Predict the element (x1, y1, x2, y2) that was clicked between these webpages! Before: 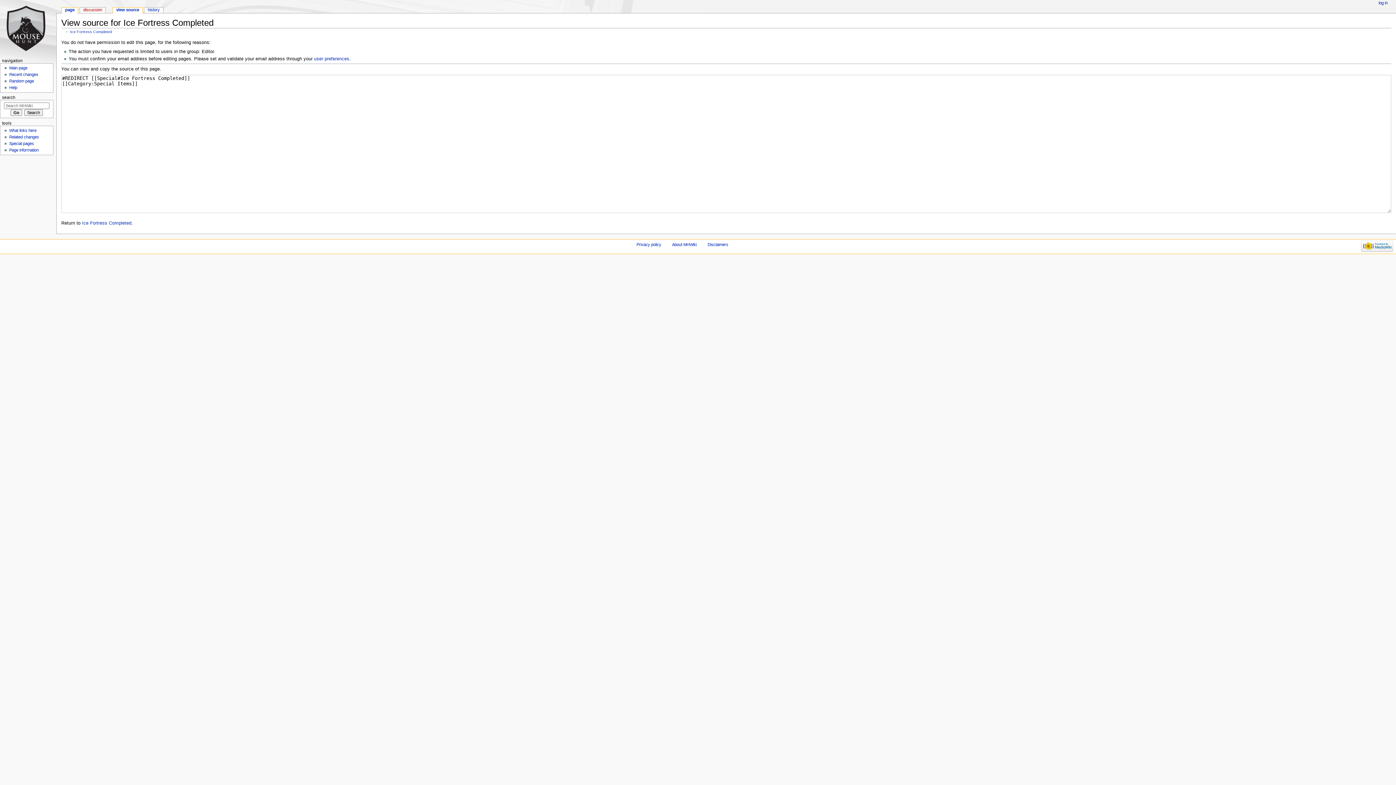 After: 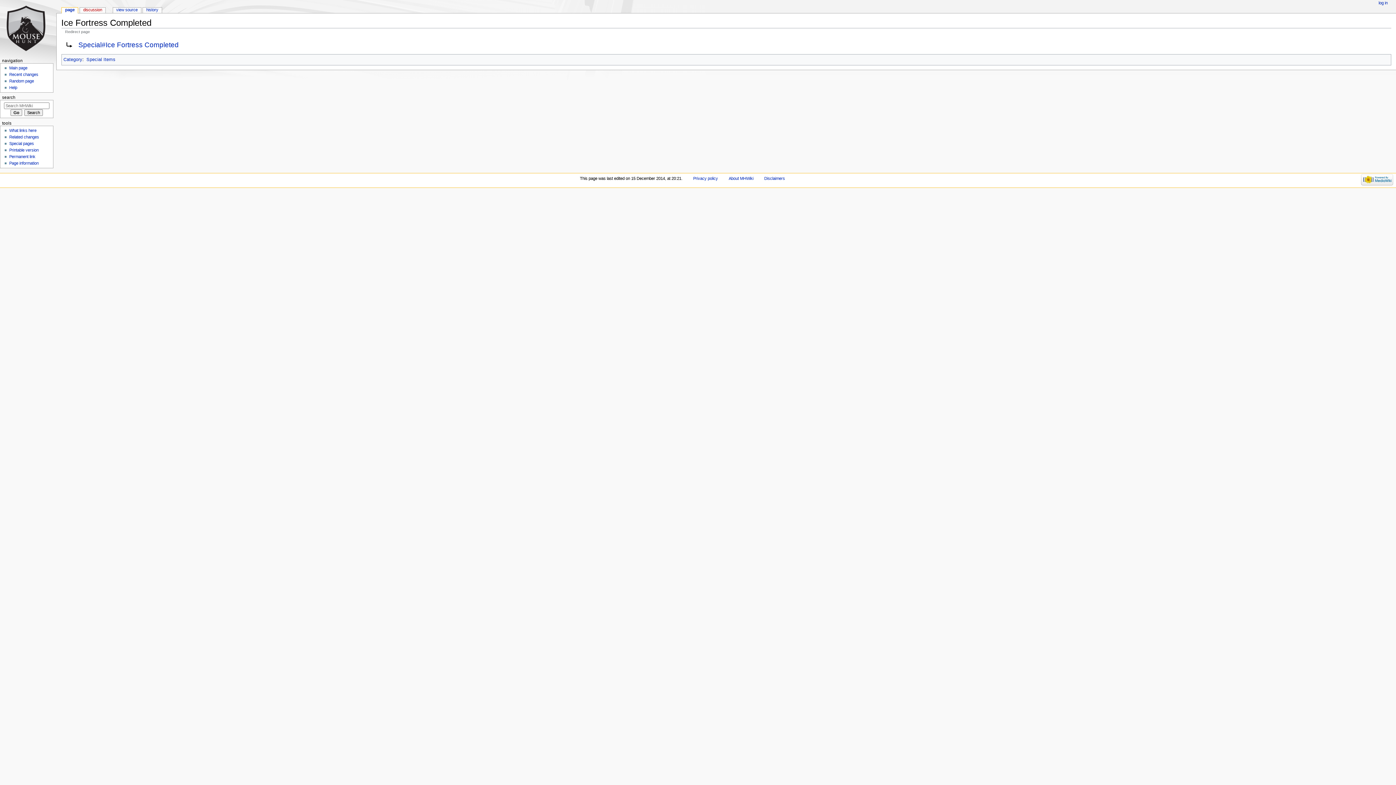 Action: bbox: (70, 29, 112, 33) label: Ice Fortress Completed